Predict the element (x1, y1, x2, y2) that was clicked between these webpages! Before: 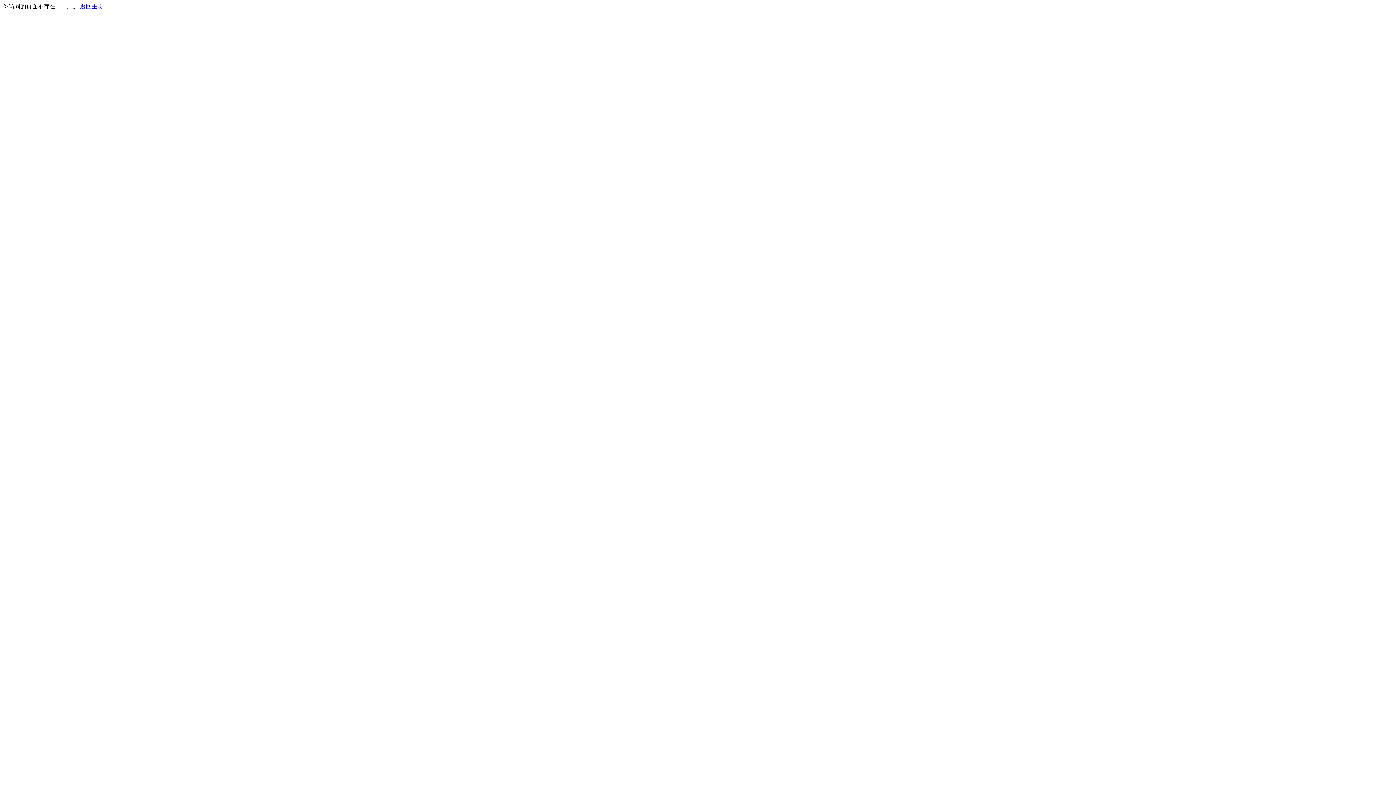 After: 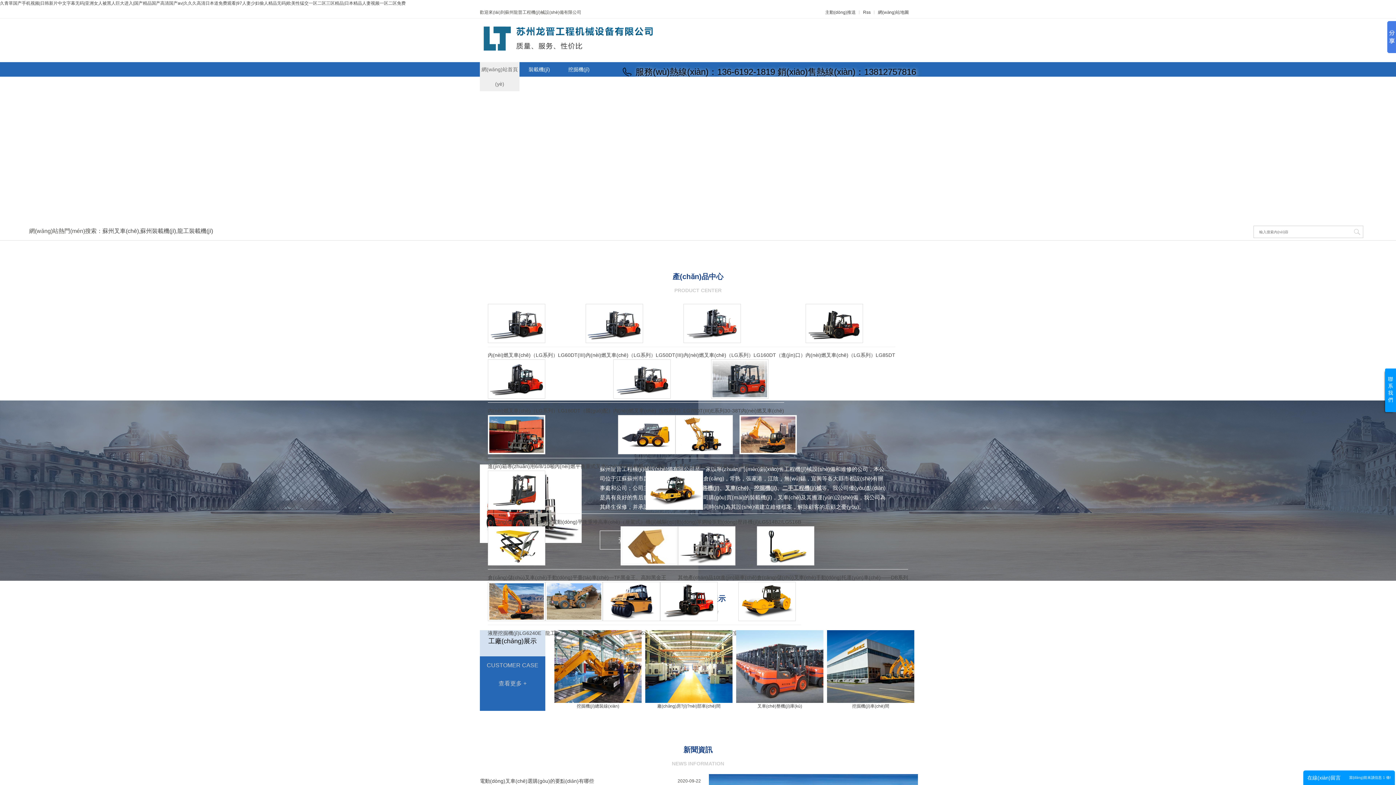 Action: bbox: (80, 3, 103, 9) label: 返回主页